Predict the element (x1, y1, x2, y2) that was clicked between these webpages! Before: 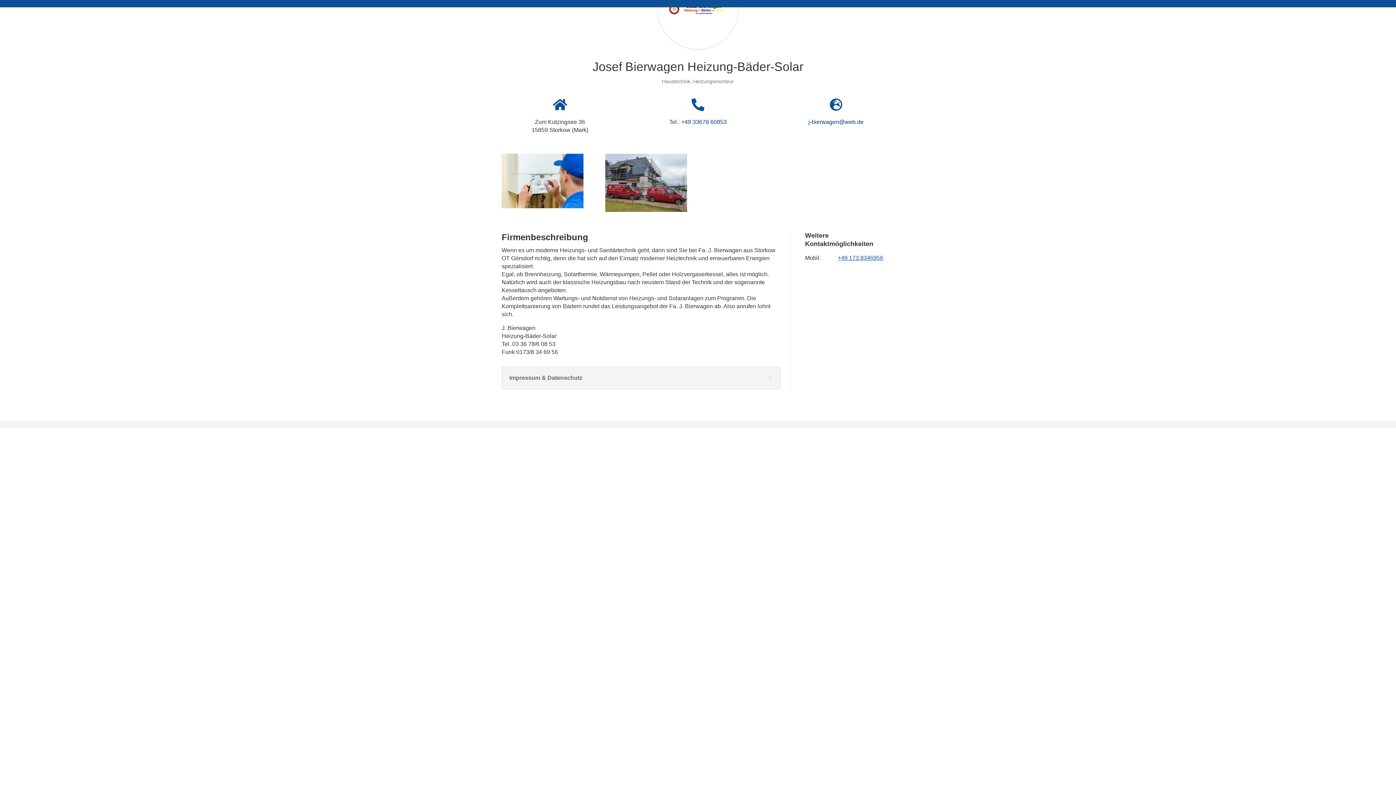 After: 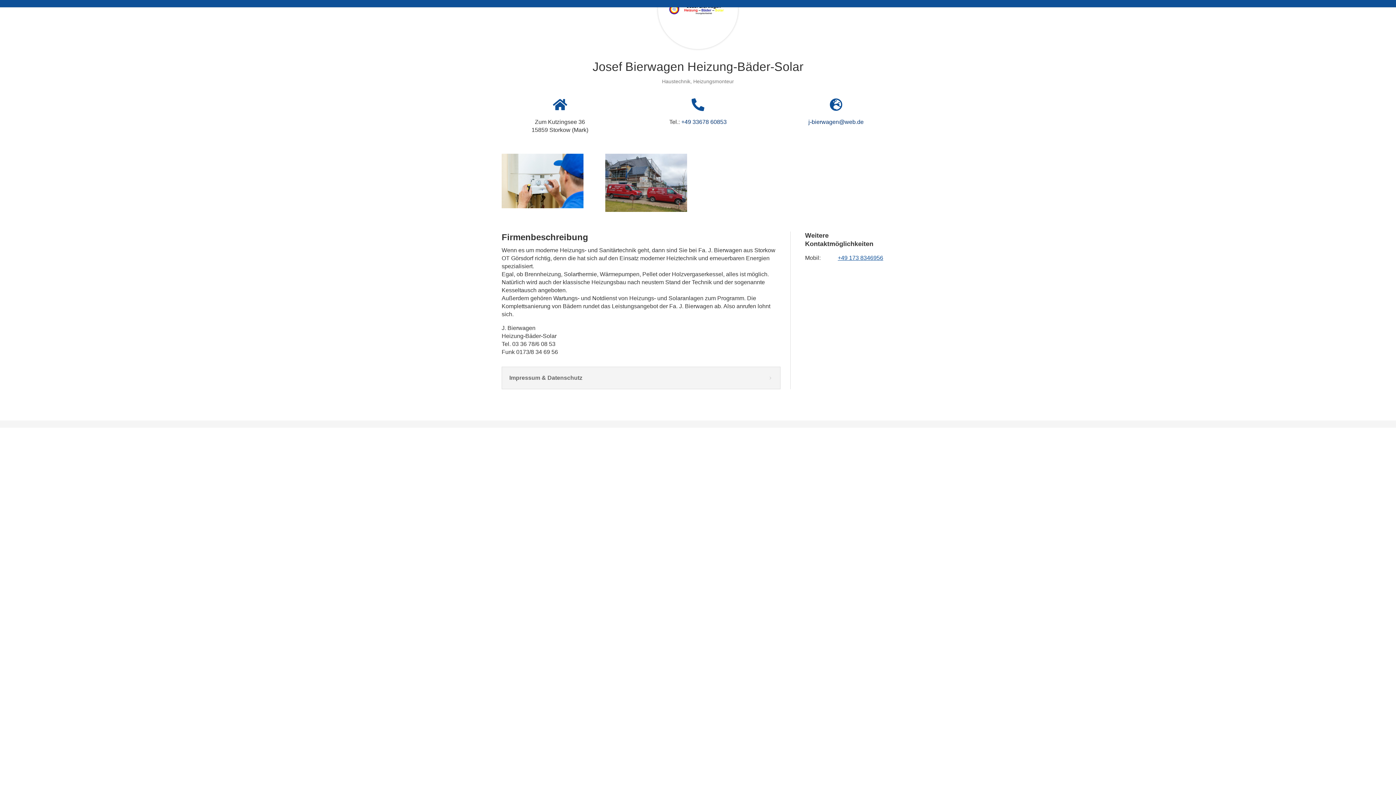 Action: bbox: (681, 118, 726, 125) label: +49 33678 60853